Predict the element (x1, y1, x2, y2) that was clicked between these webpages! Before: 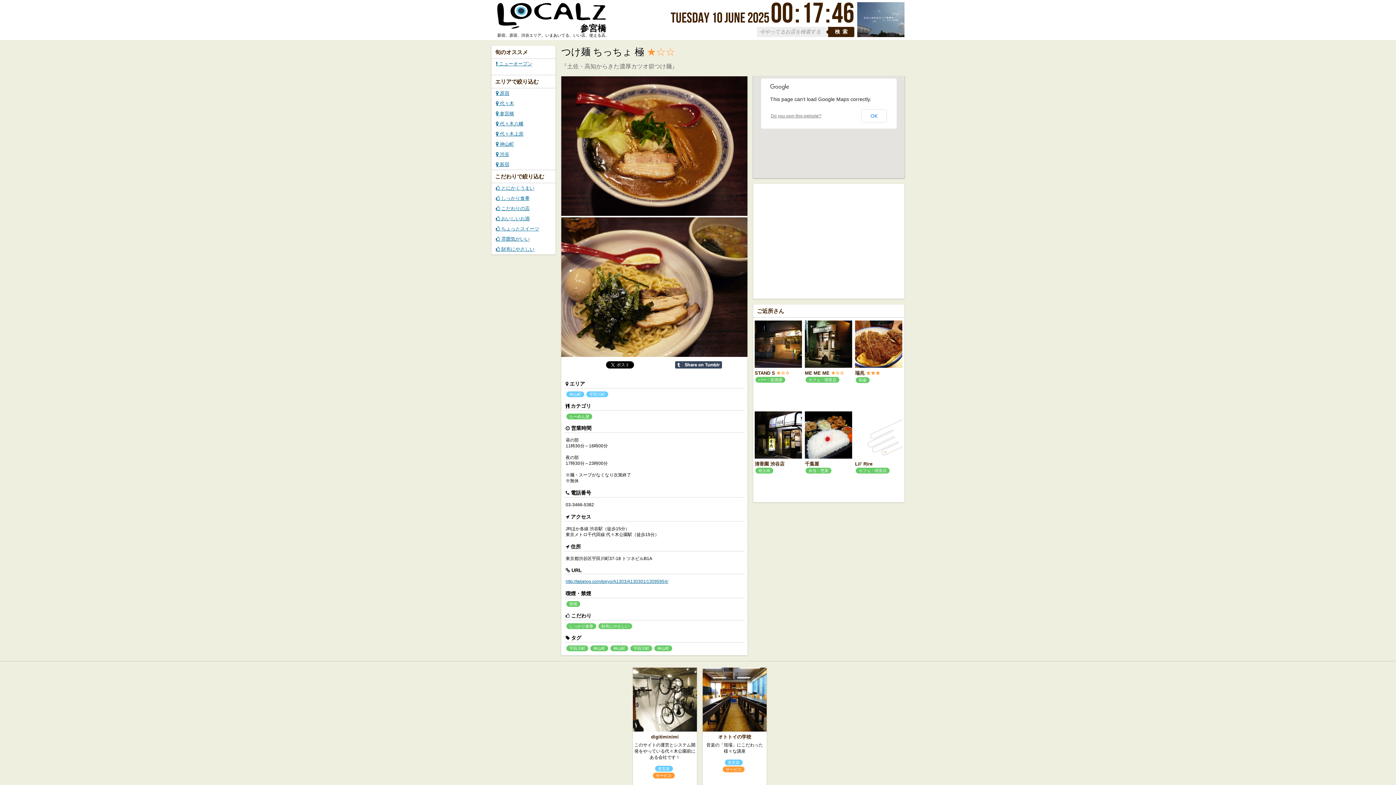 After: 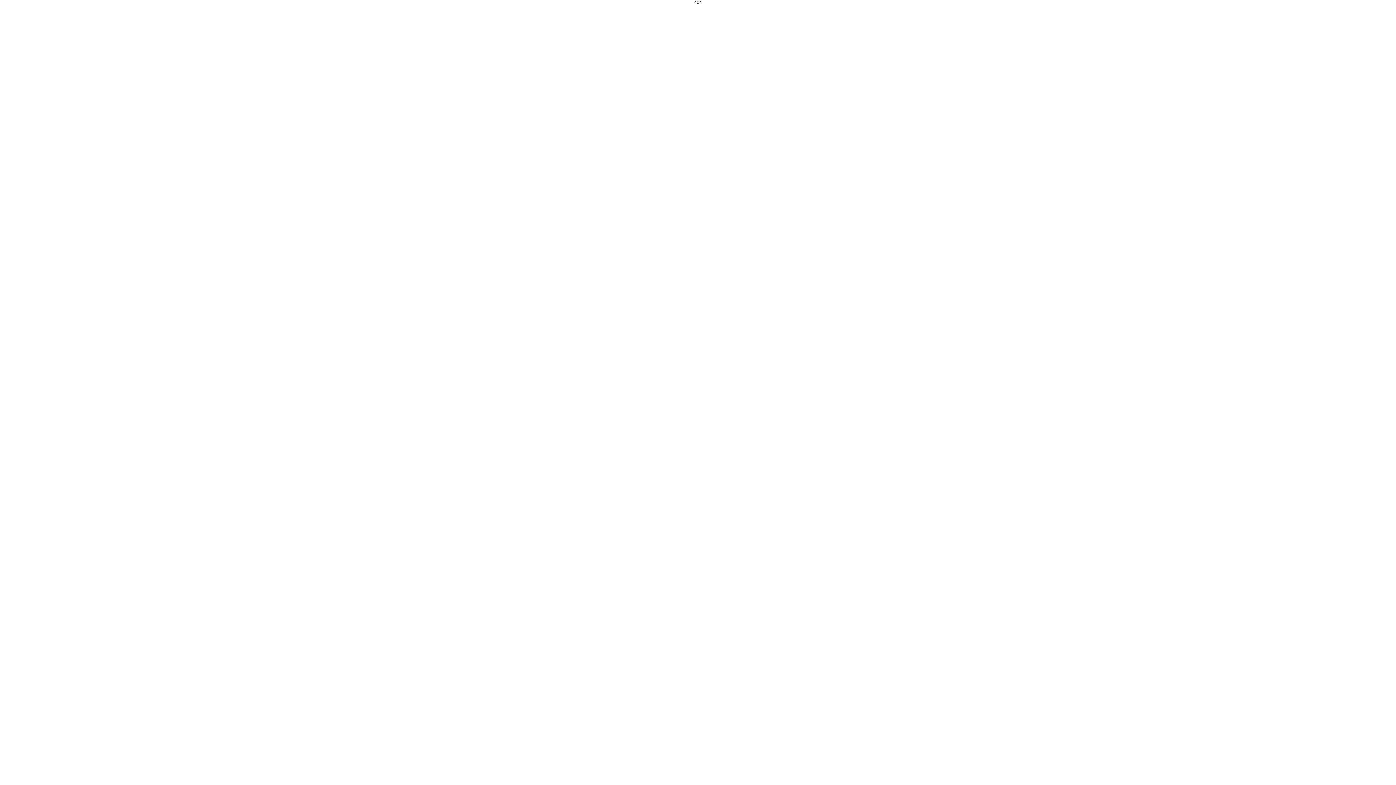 Action: bbox: (657, 646, 669, 650) label: 神山町